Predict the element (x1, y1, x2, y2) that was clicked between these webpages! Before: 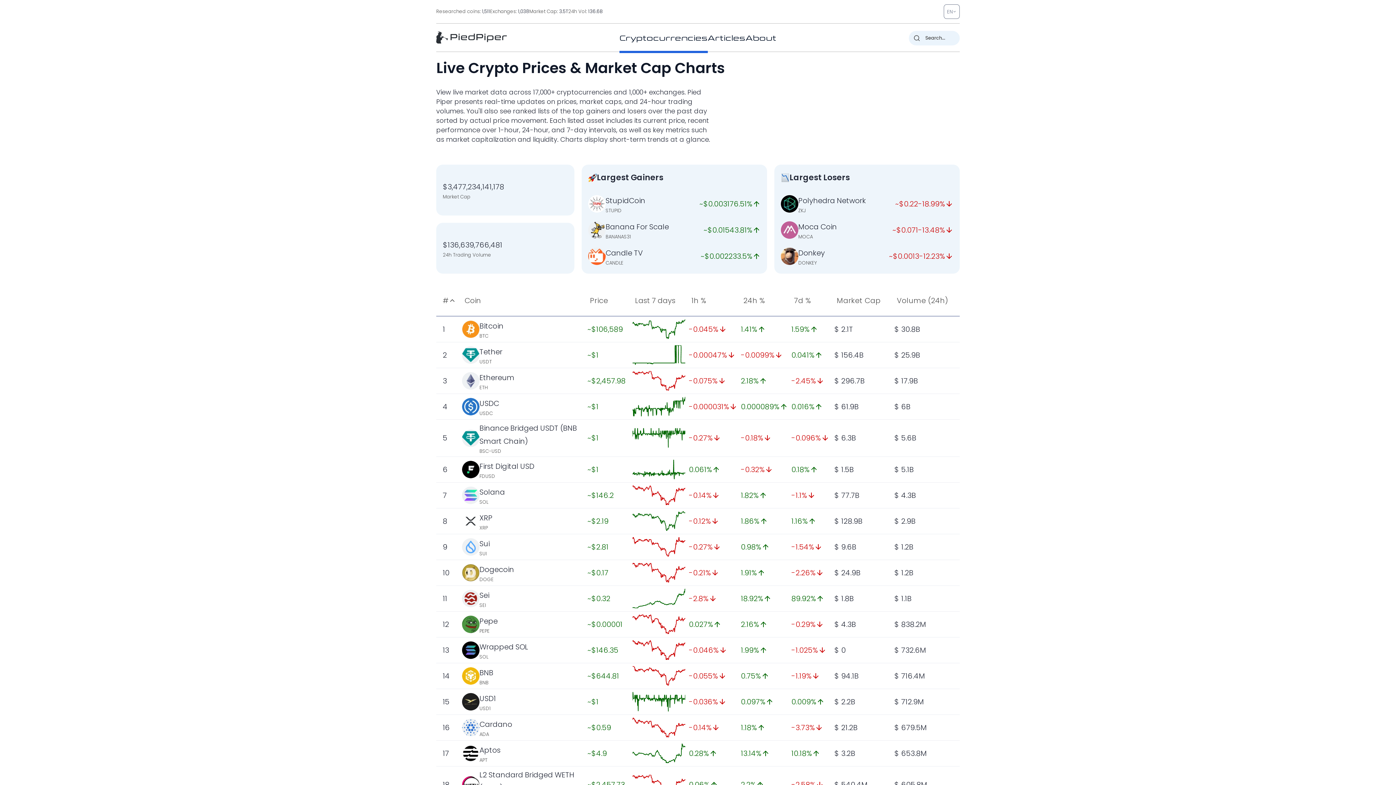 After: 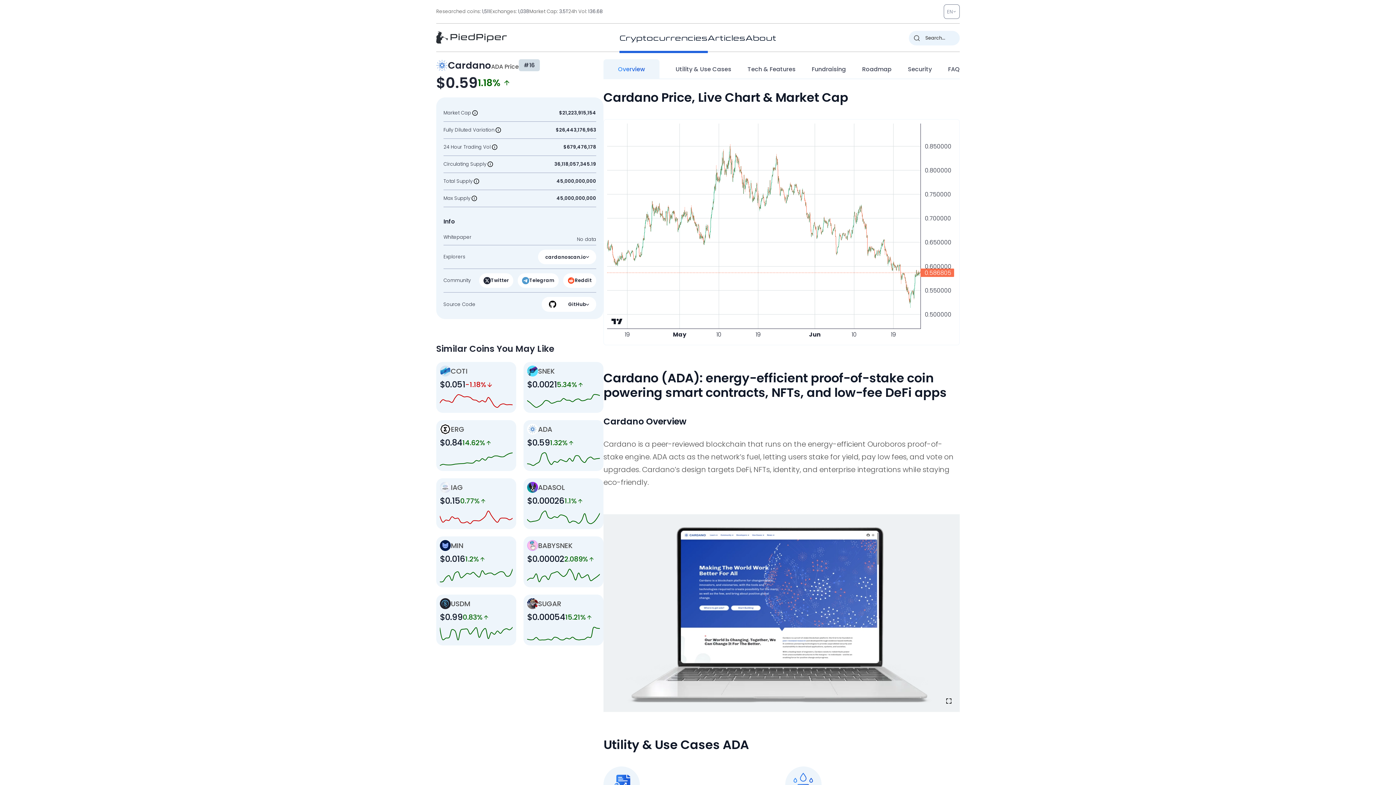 Action: bbox: (632, 718, 685, 737)